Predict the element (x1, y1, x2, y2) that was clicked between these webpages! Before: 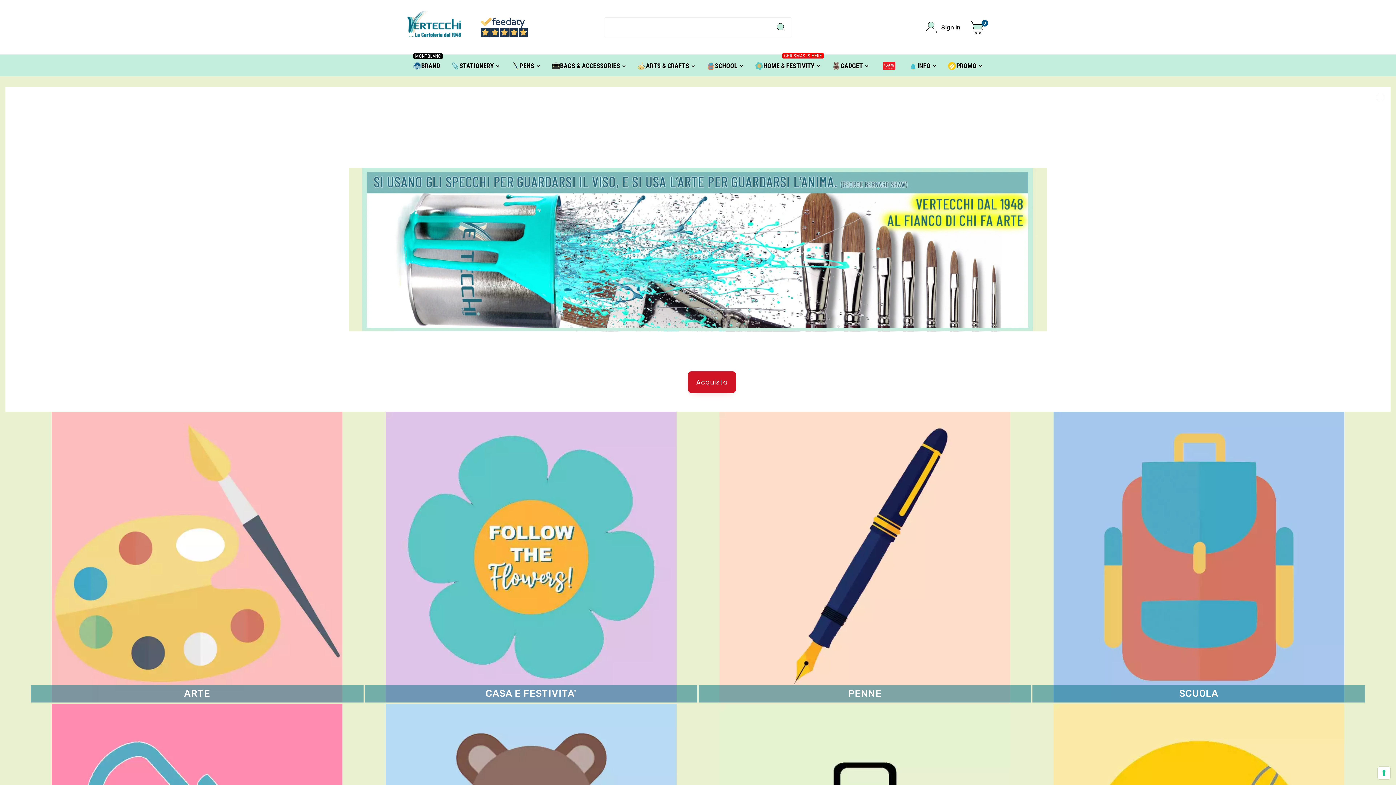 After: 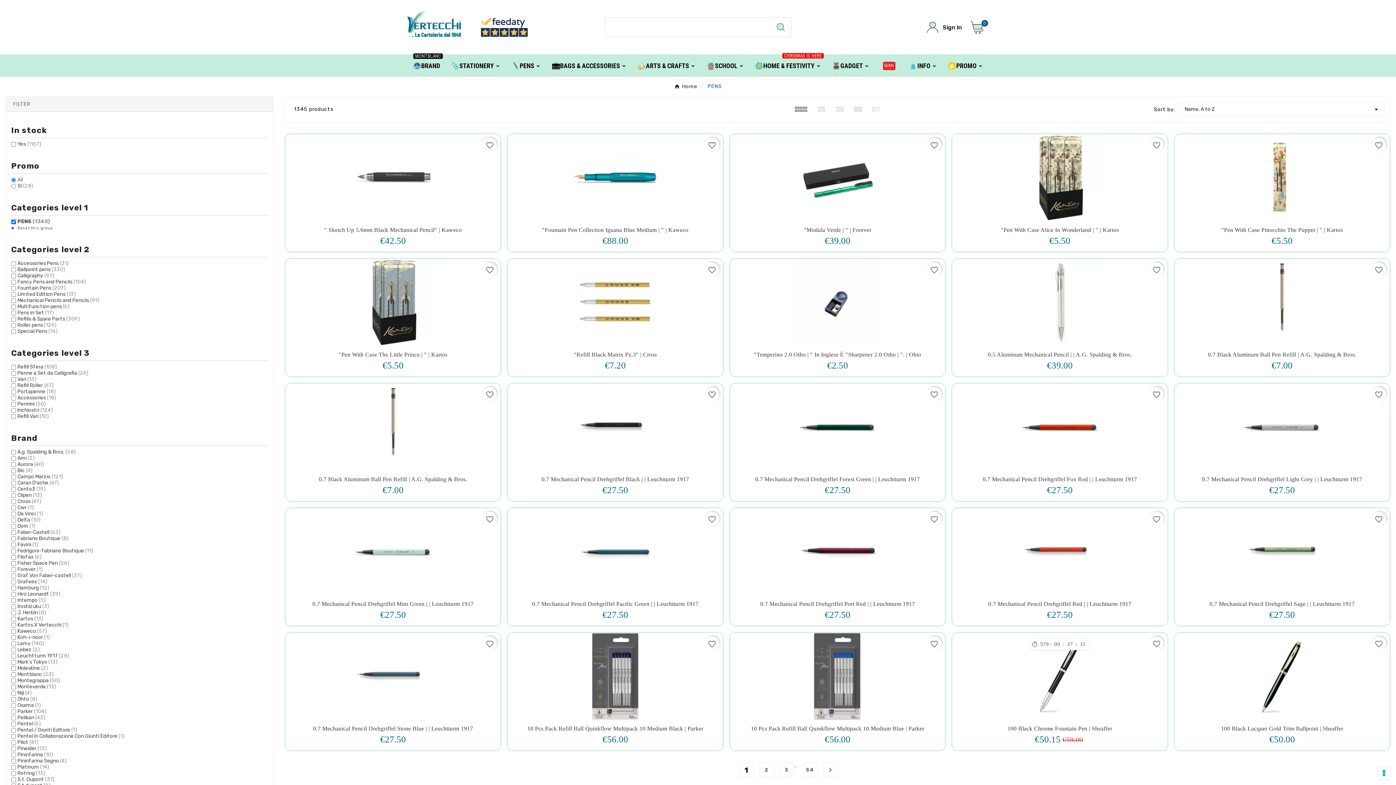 Action: bbox: (719, 554, 1010, 560)